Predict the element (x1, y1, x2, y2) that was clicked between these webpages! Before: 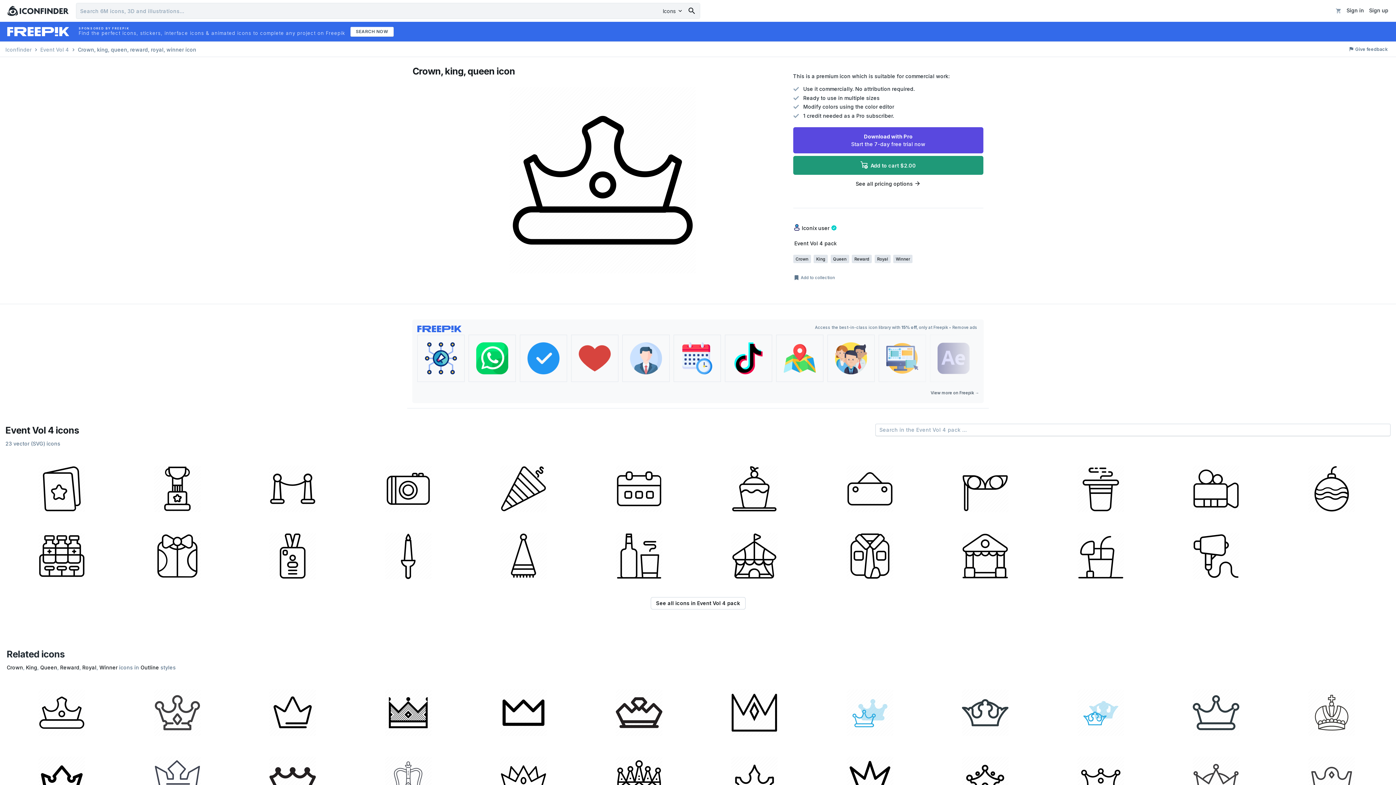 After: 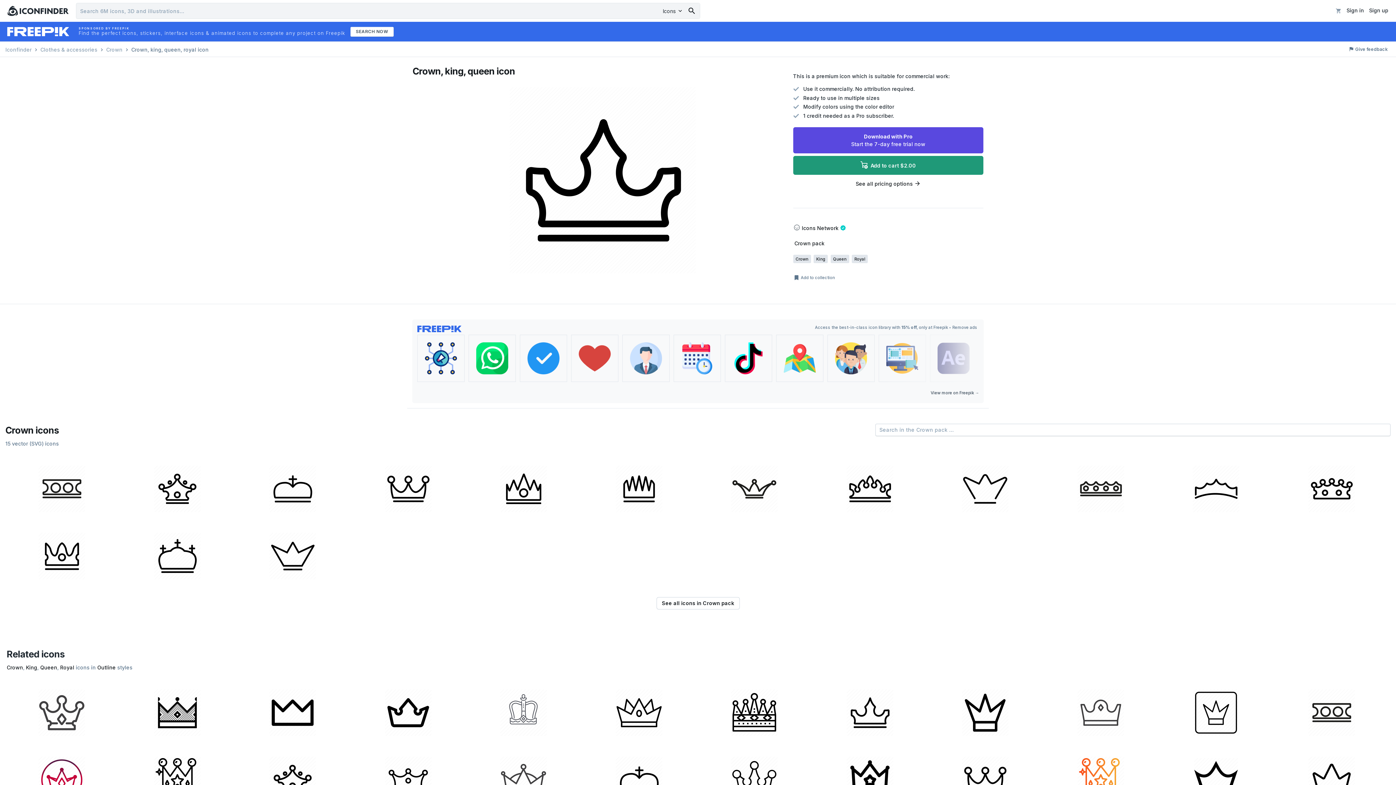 Action: bbox: (698, 746, 811, 811)